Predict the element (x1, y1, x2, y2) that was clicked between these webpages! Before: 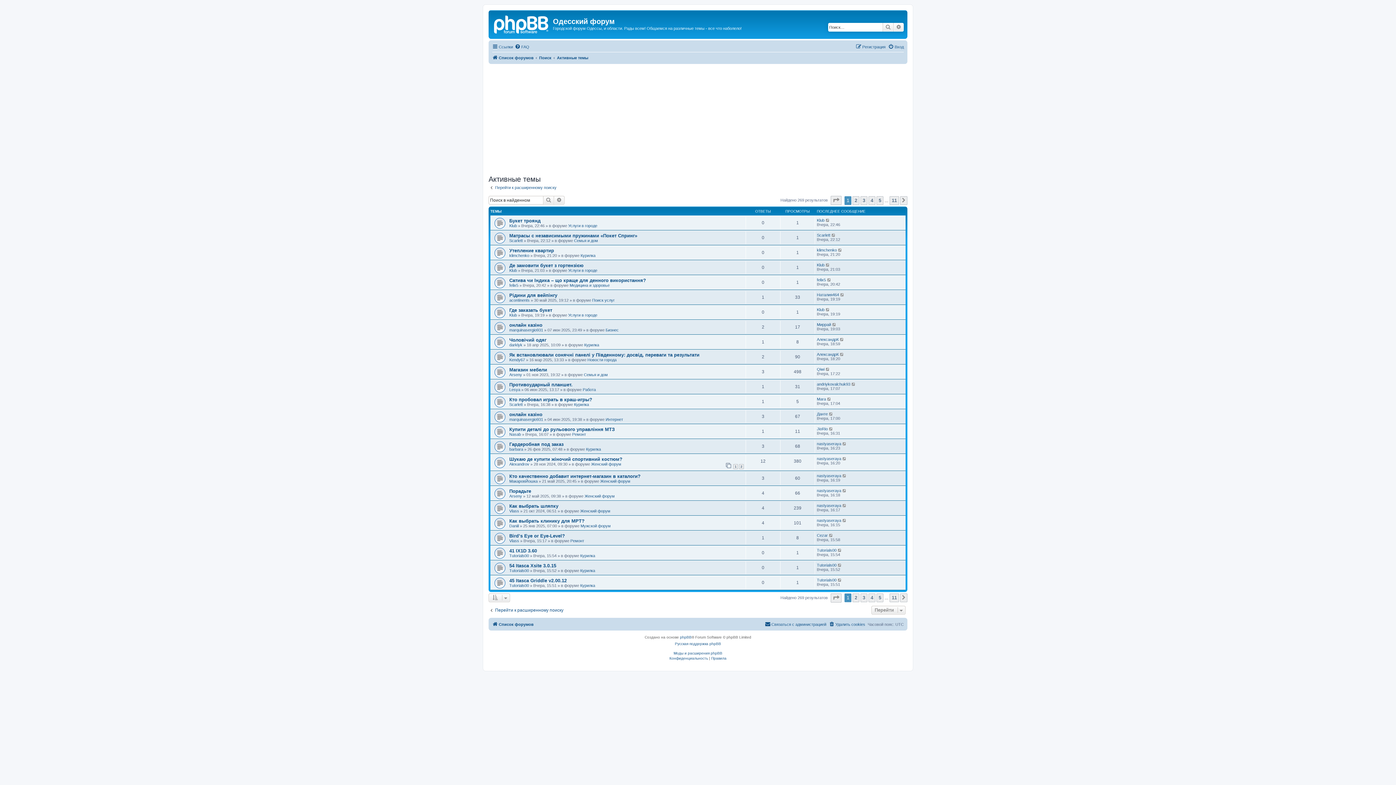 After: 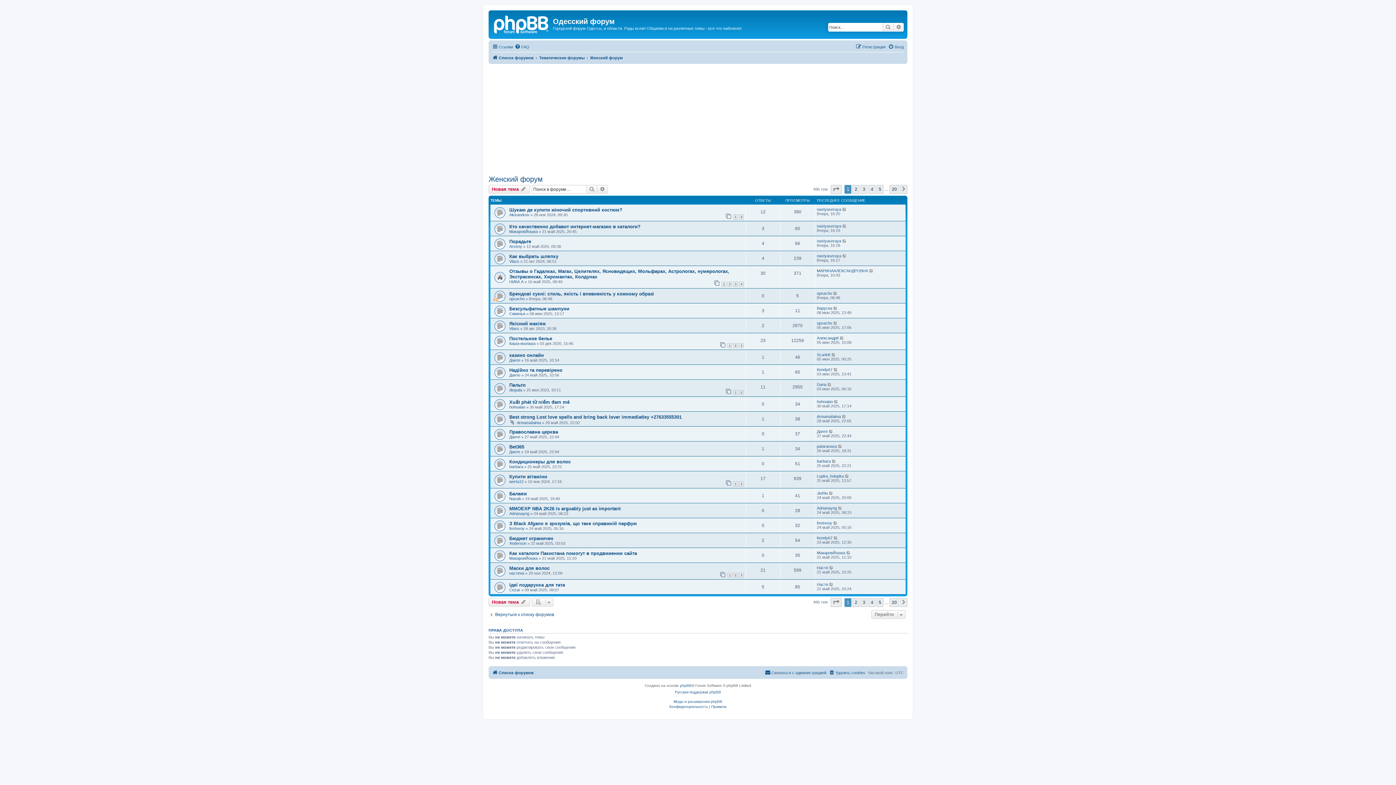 Action: label: Женский форум bbox: (591, 462, 621, 466)